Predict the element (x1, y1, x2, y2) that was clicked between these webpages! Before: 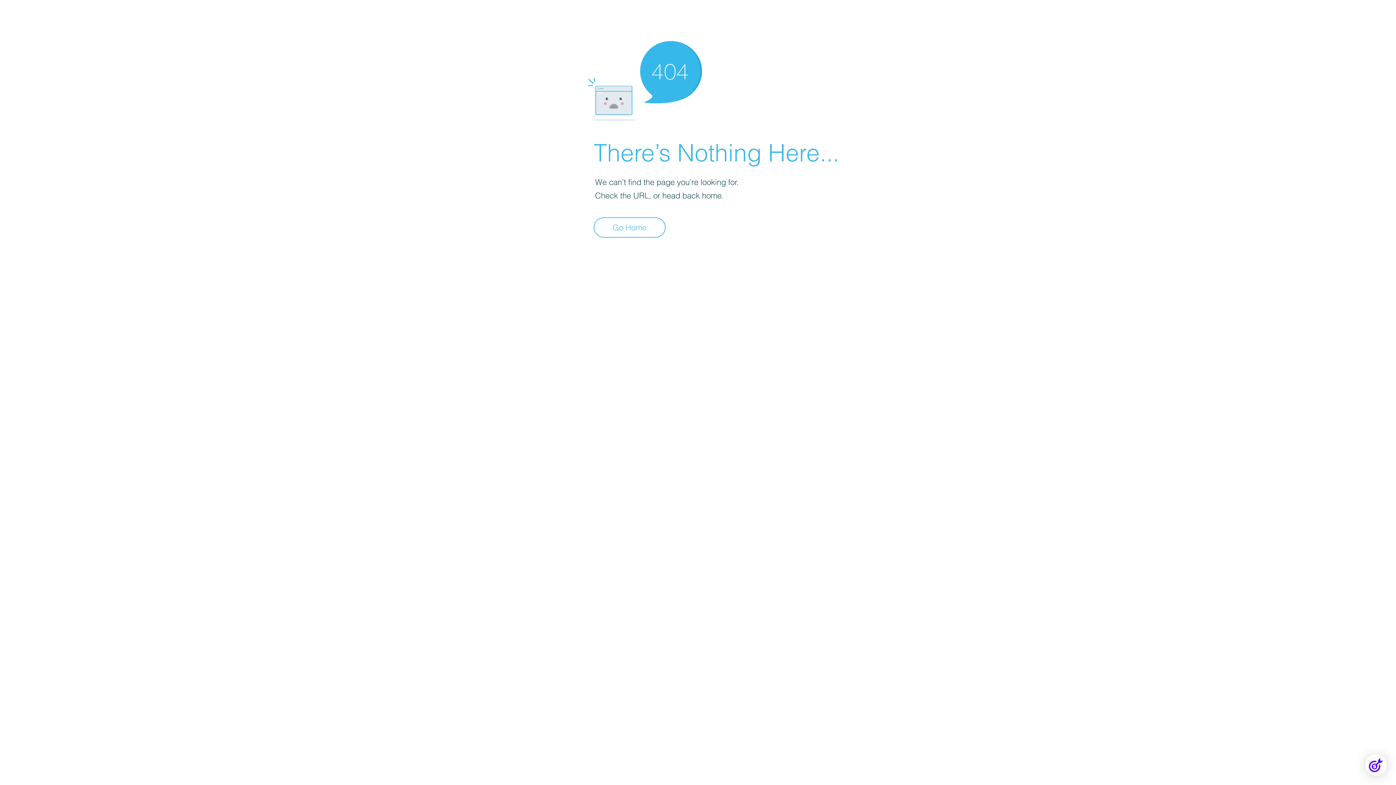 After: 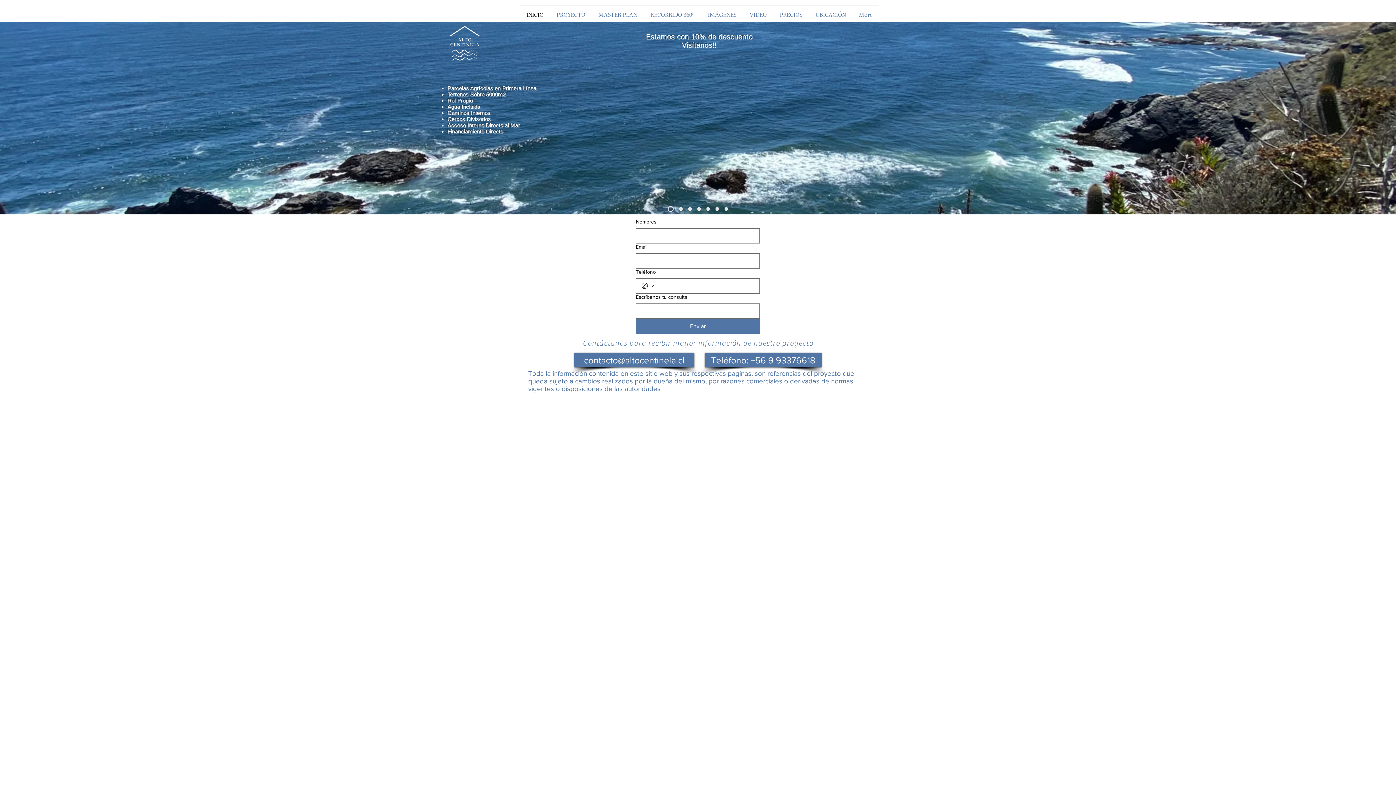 Action: bbox: (593, 217, 665, 237) label: Go Home